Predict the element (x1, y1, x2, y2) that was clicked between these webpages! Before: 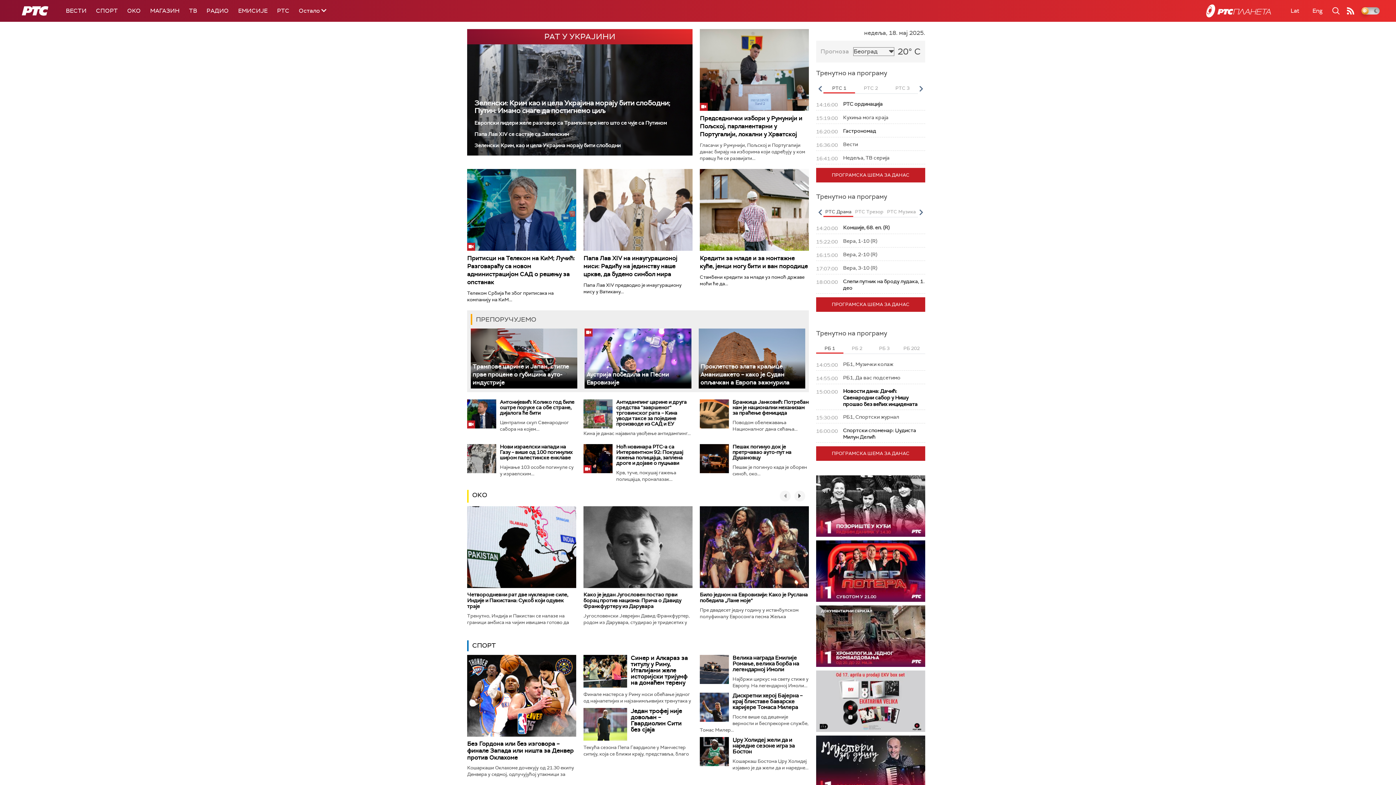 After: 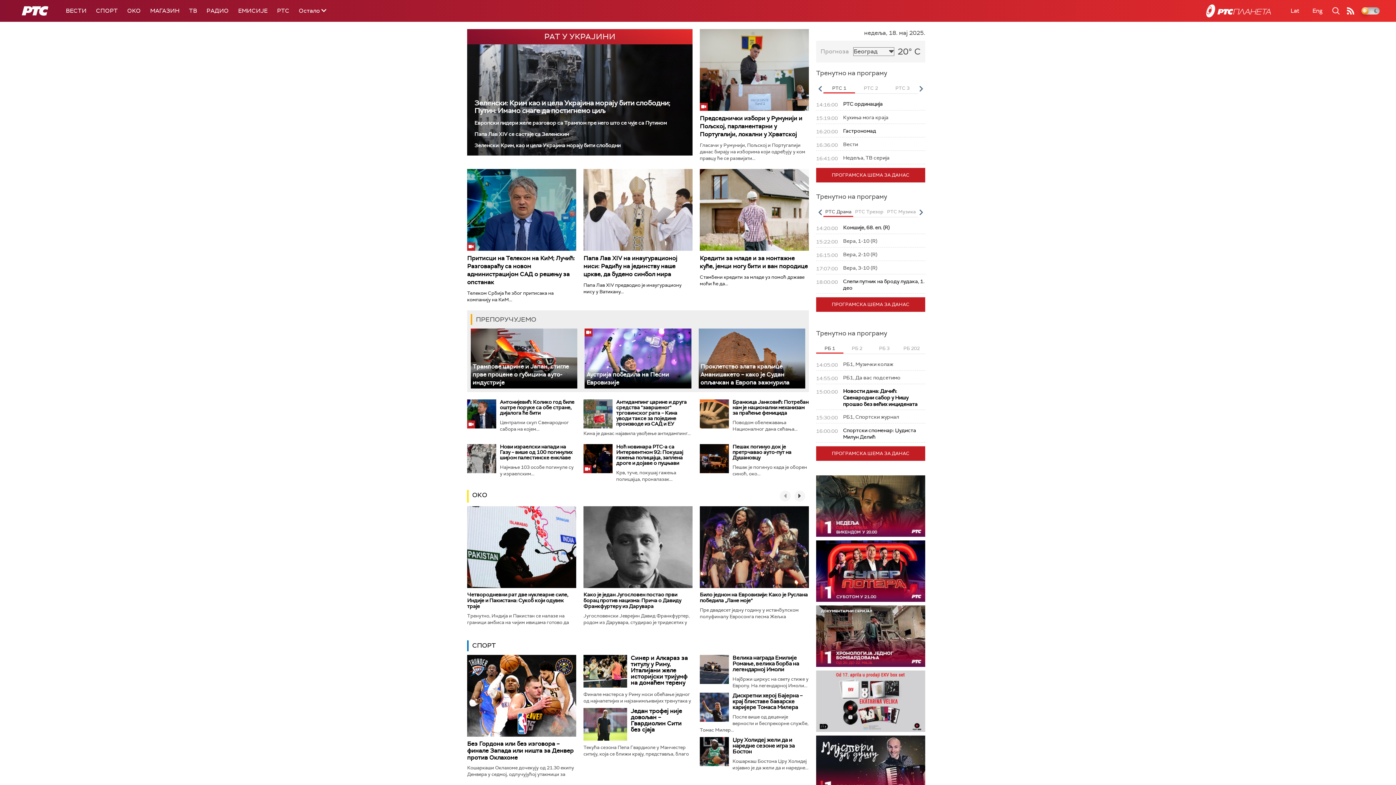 Action: bbox: (823, 84, 855, 93) label: РТС 1